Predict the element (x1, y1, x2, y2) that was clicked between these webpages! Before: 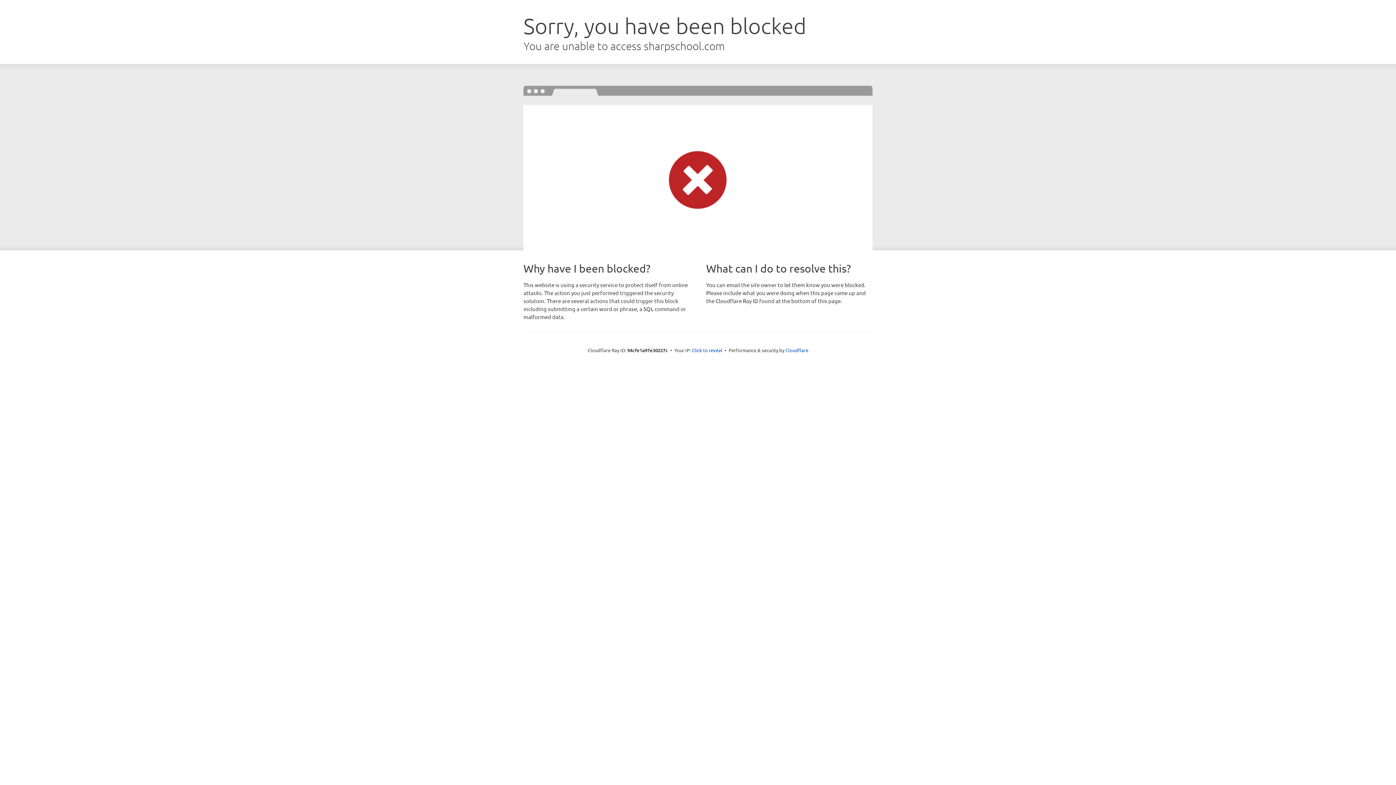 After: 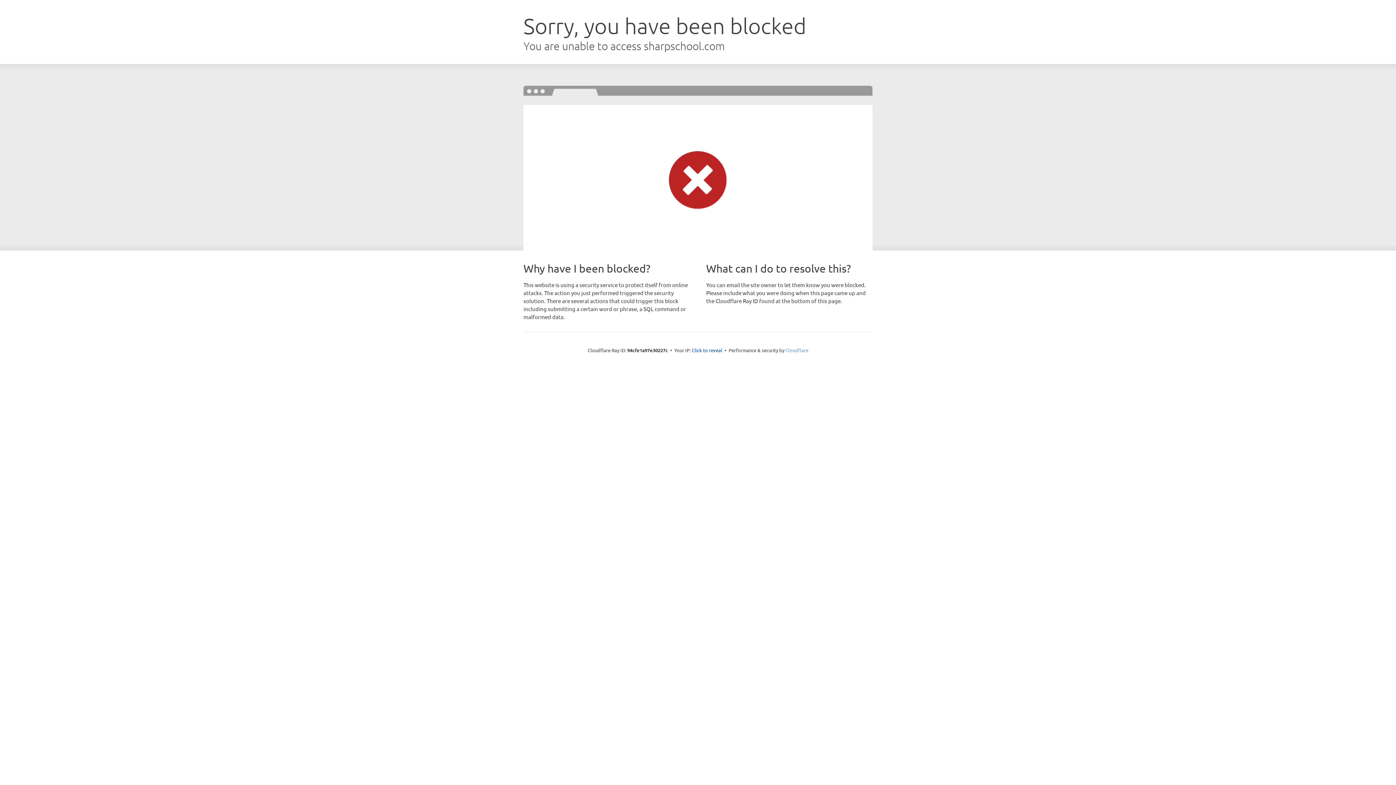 Action: label: Cloudflare bbox: (785, 347, 808, 353)